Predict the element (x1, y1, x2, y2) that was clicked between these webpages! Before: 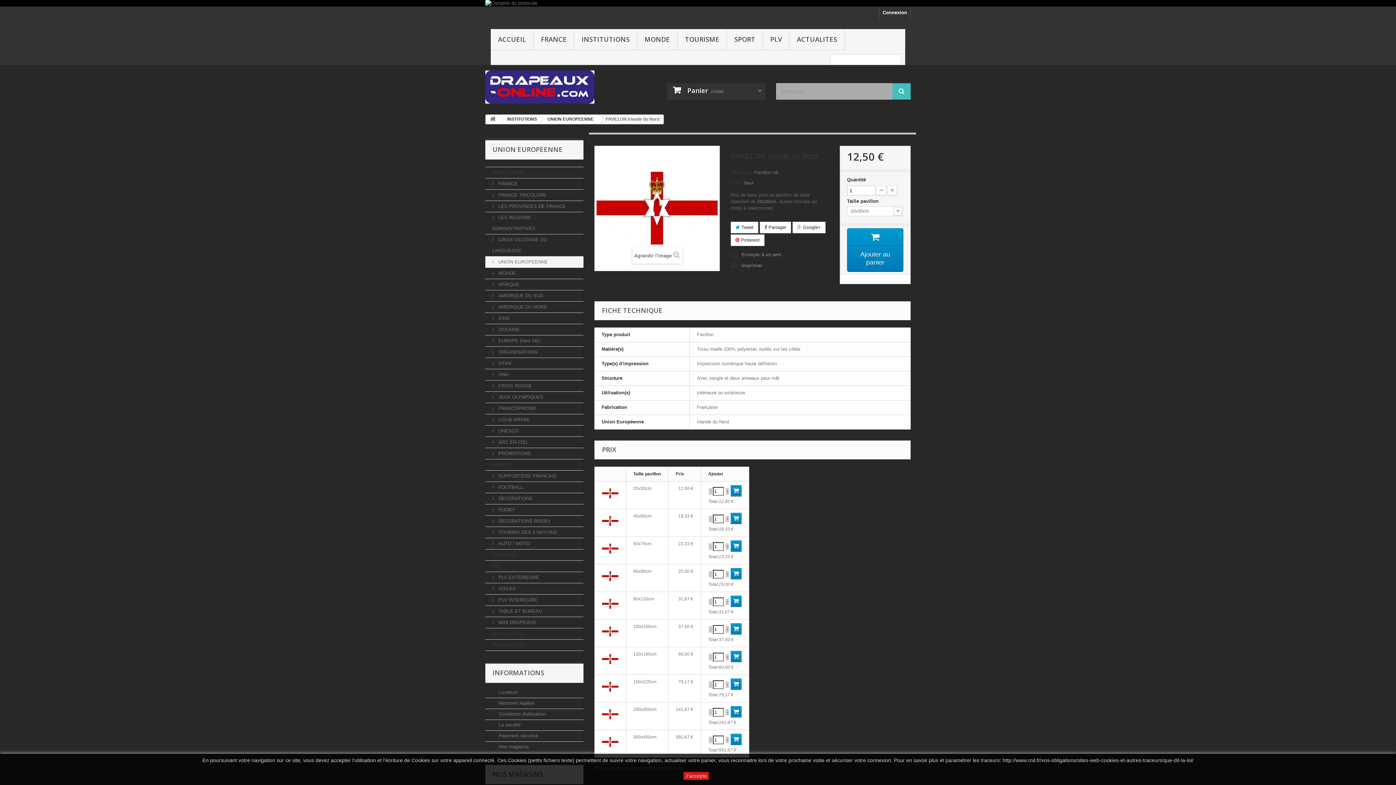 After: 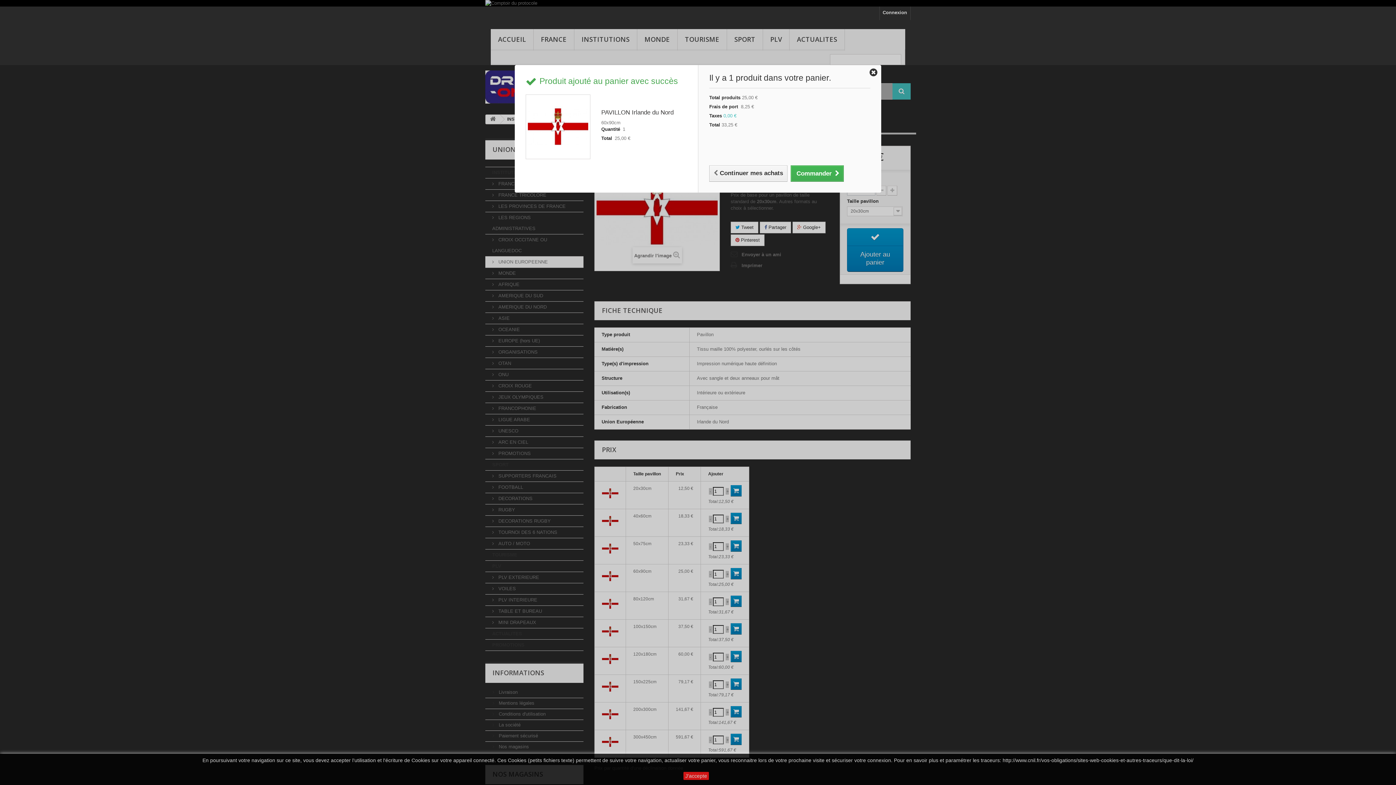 Action: bbox: (730, 568, 741, 579)